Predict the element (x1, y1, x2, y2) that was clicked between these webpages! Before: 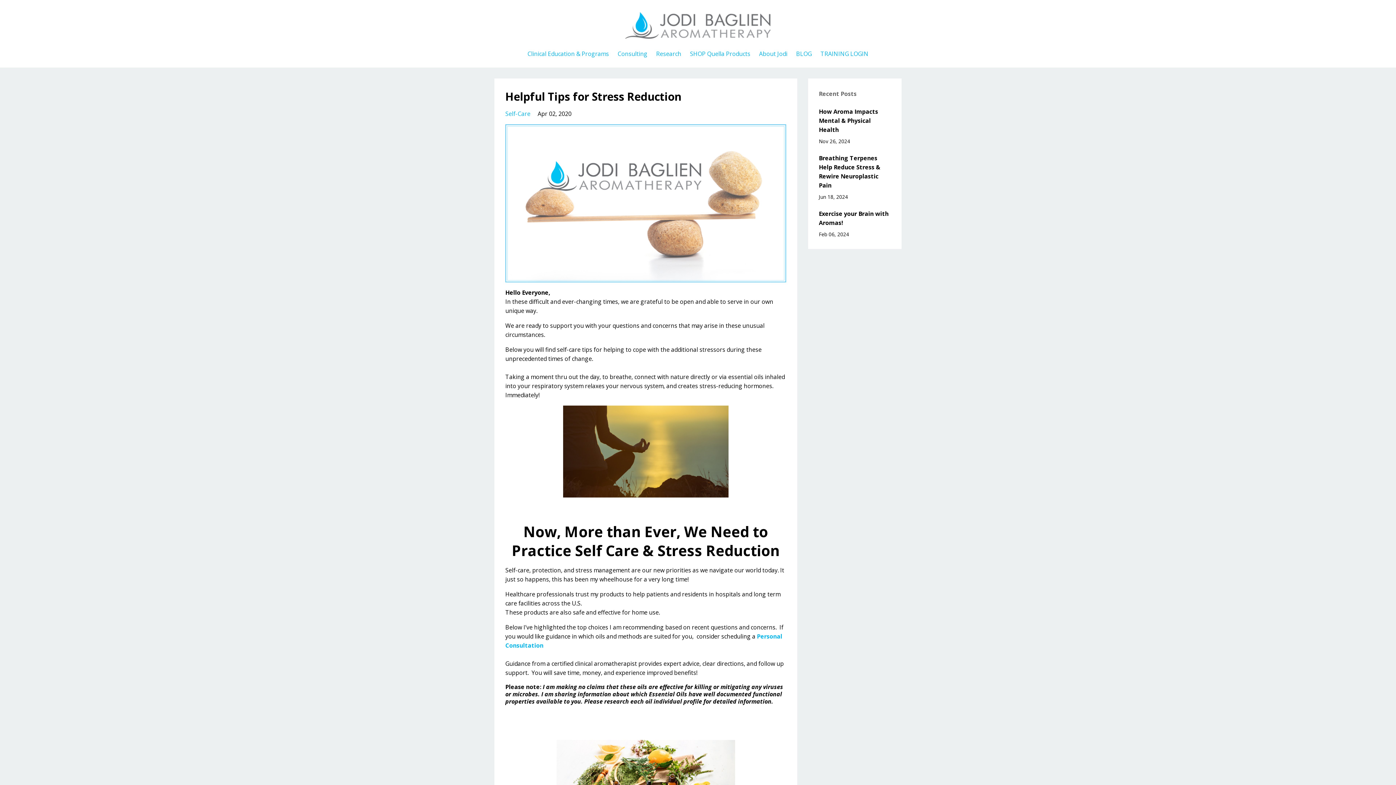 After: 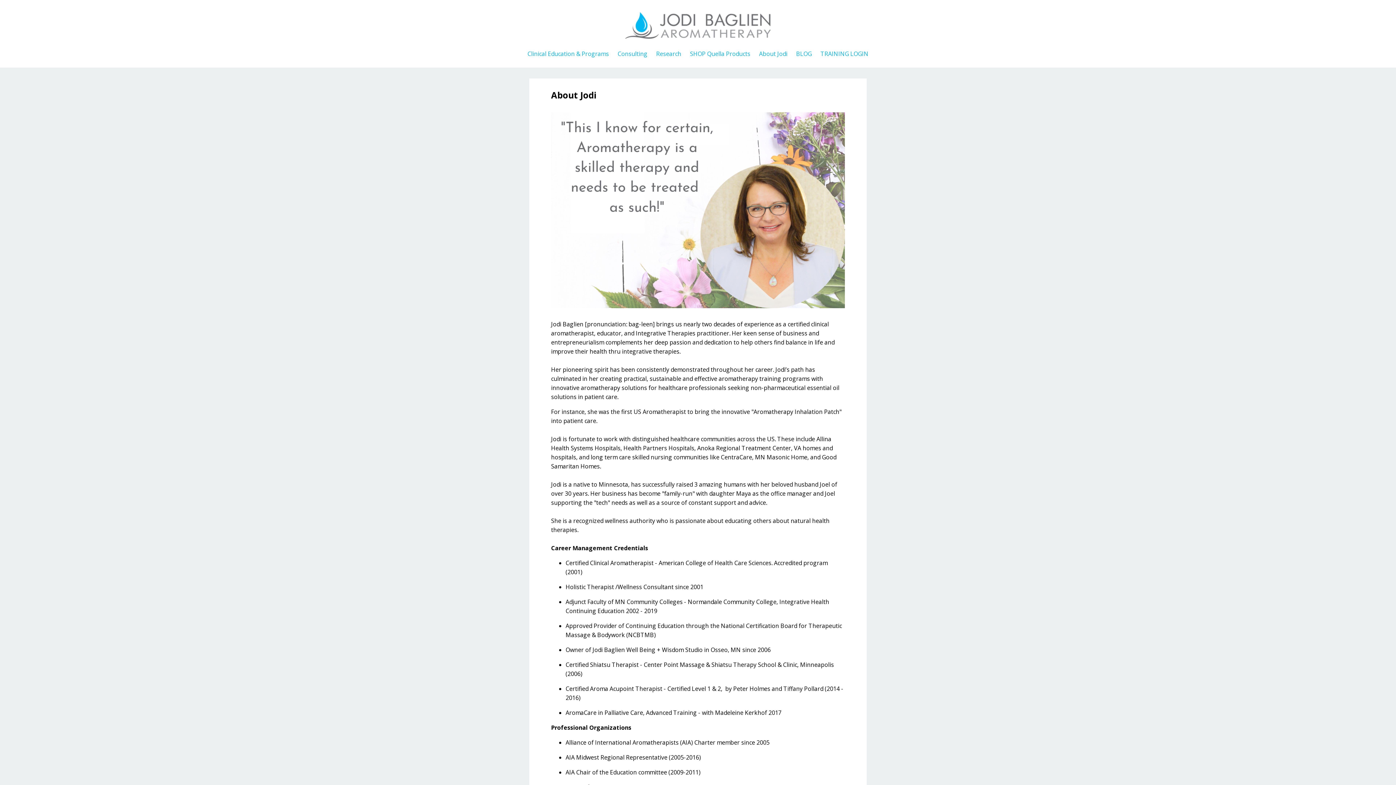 Action: label: About Jodi bbox: (759, 50, 787, 56)